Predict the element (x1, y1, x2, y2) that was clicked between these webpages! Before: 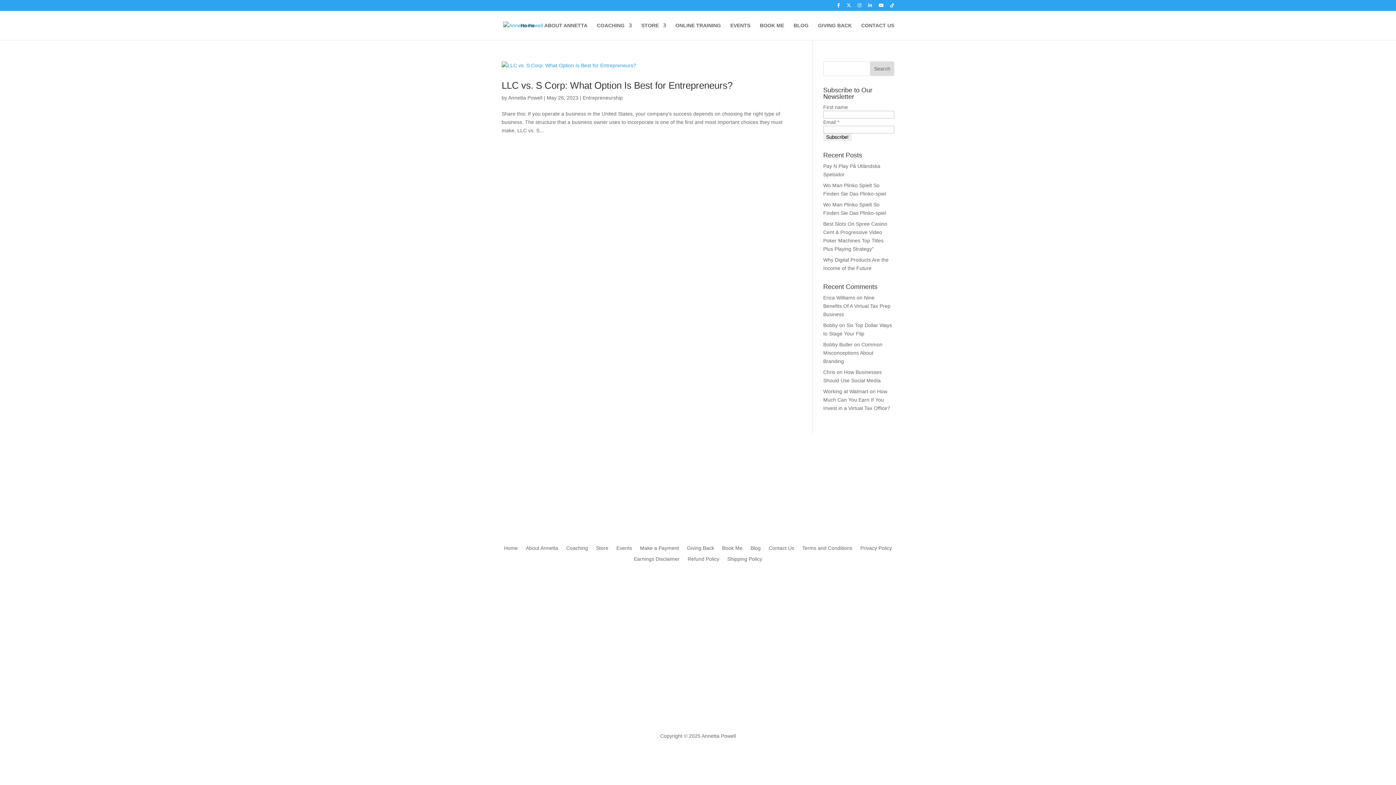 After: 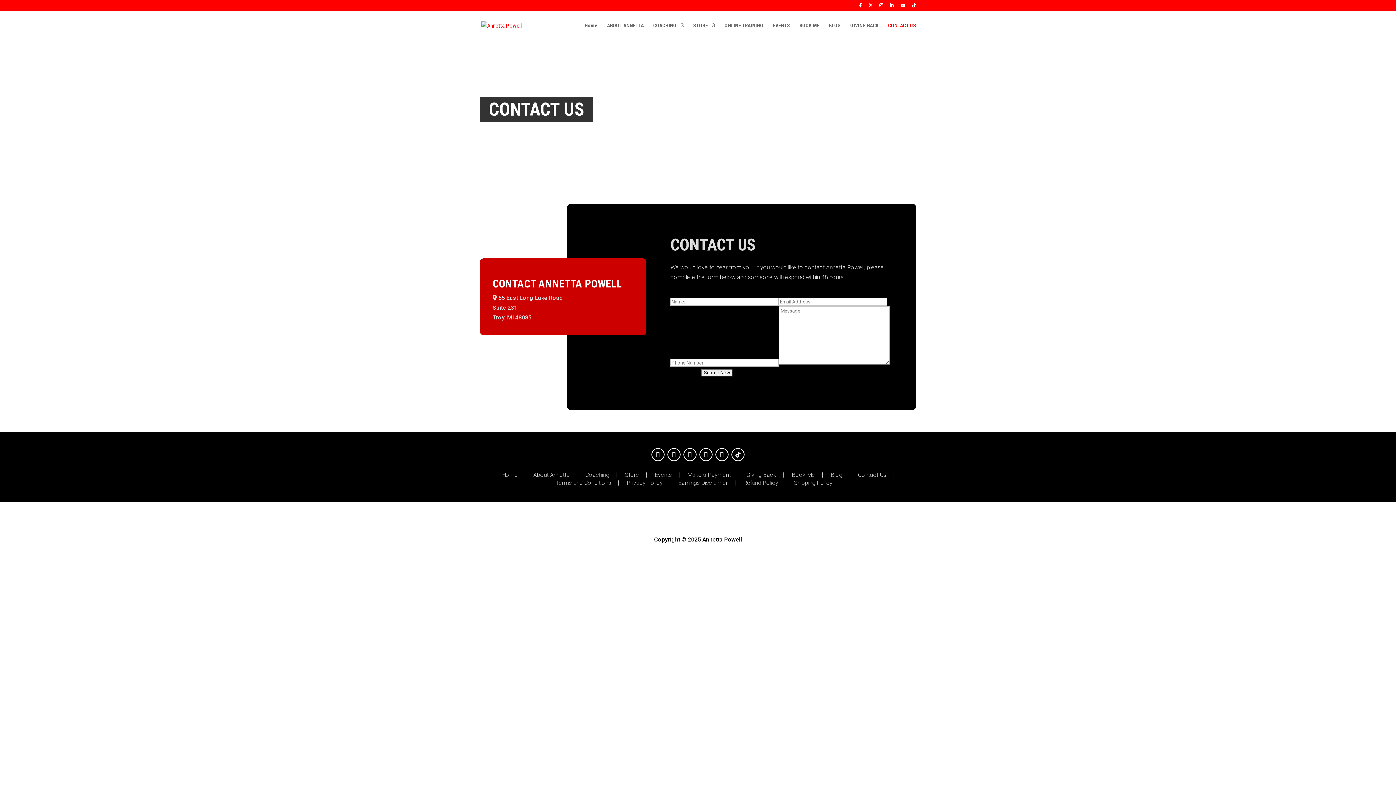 Action: bbox: (861, 22, 894, 40) label: CONTACT US